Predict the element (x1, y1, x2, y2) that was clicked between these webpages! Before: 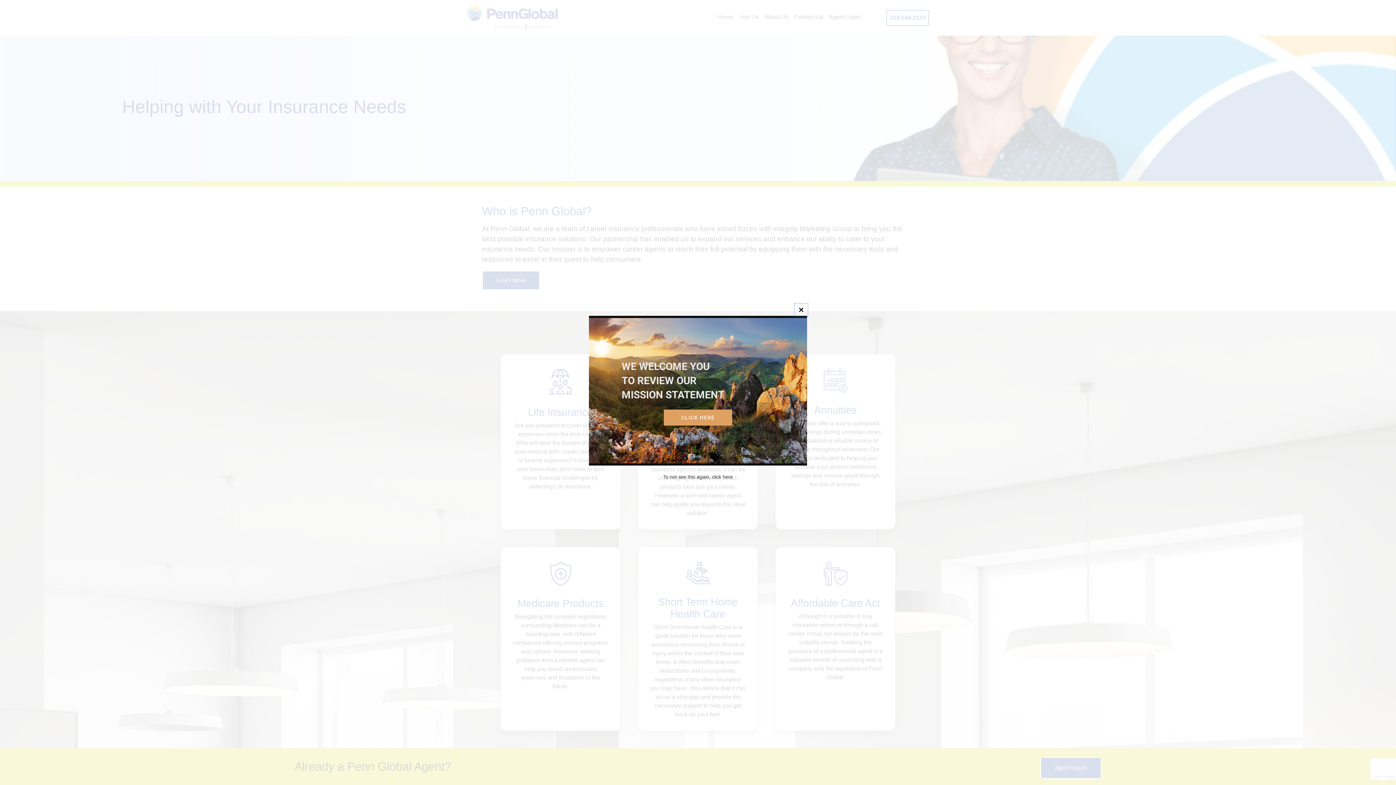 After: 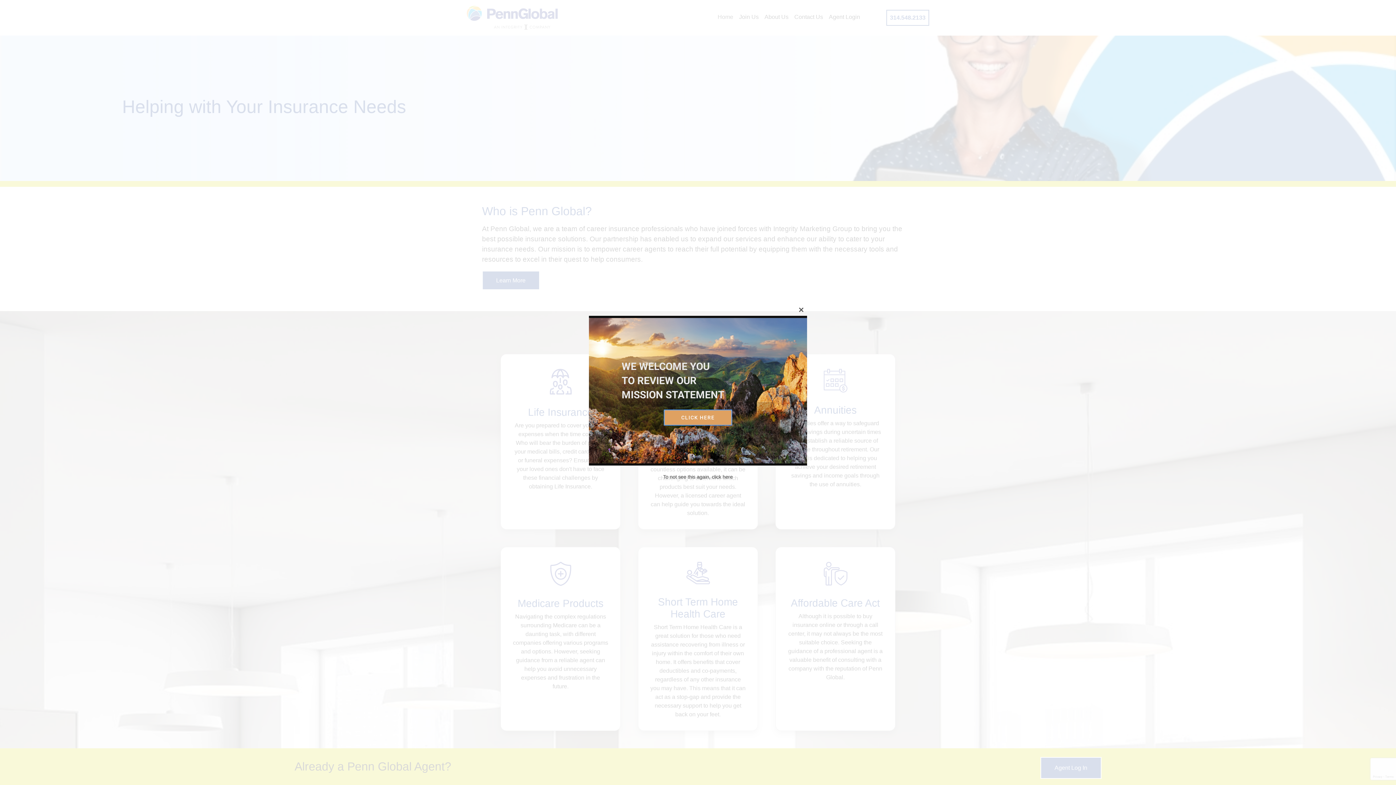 Action: bbox: (664, 409, 732, 425) label: CLICK HERE